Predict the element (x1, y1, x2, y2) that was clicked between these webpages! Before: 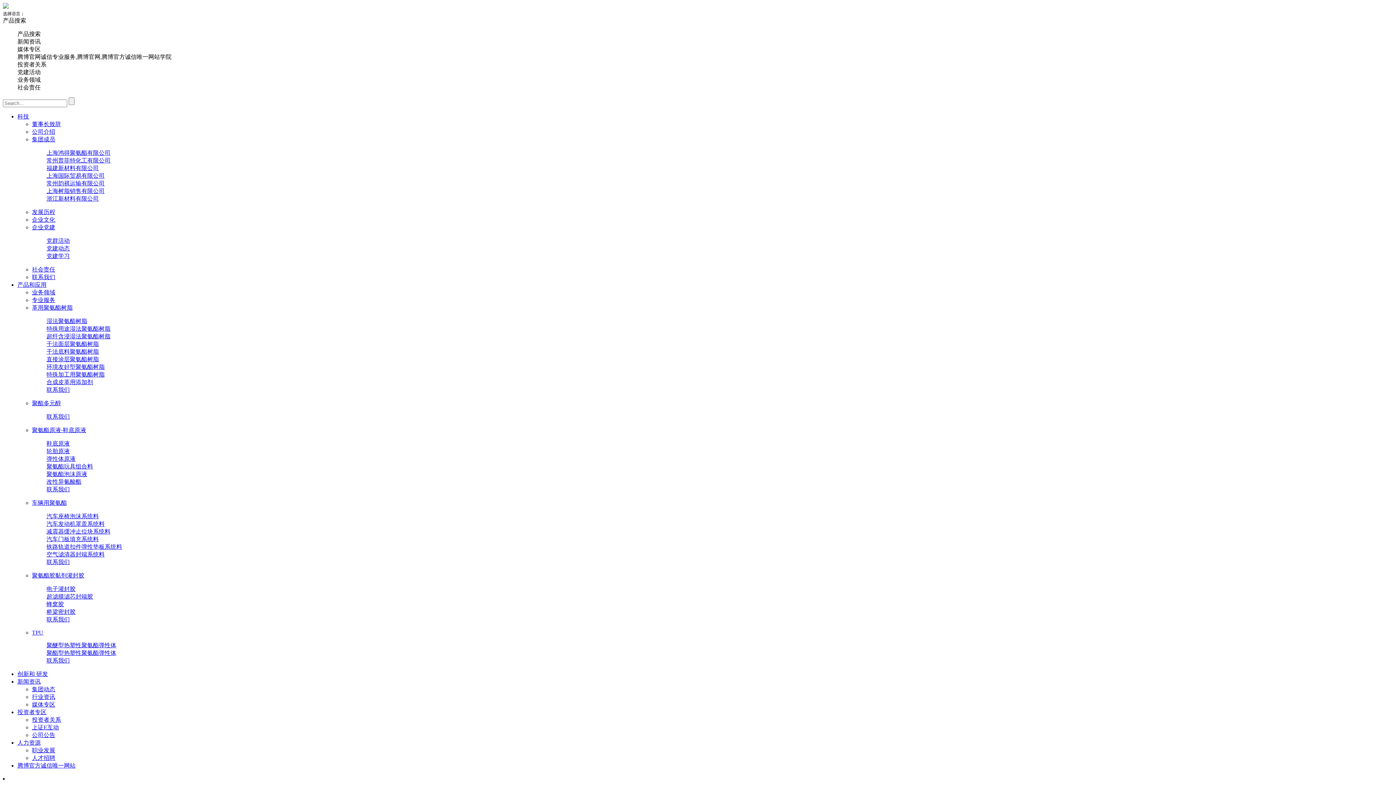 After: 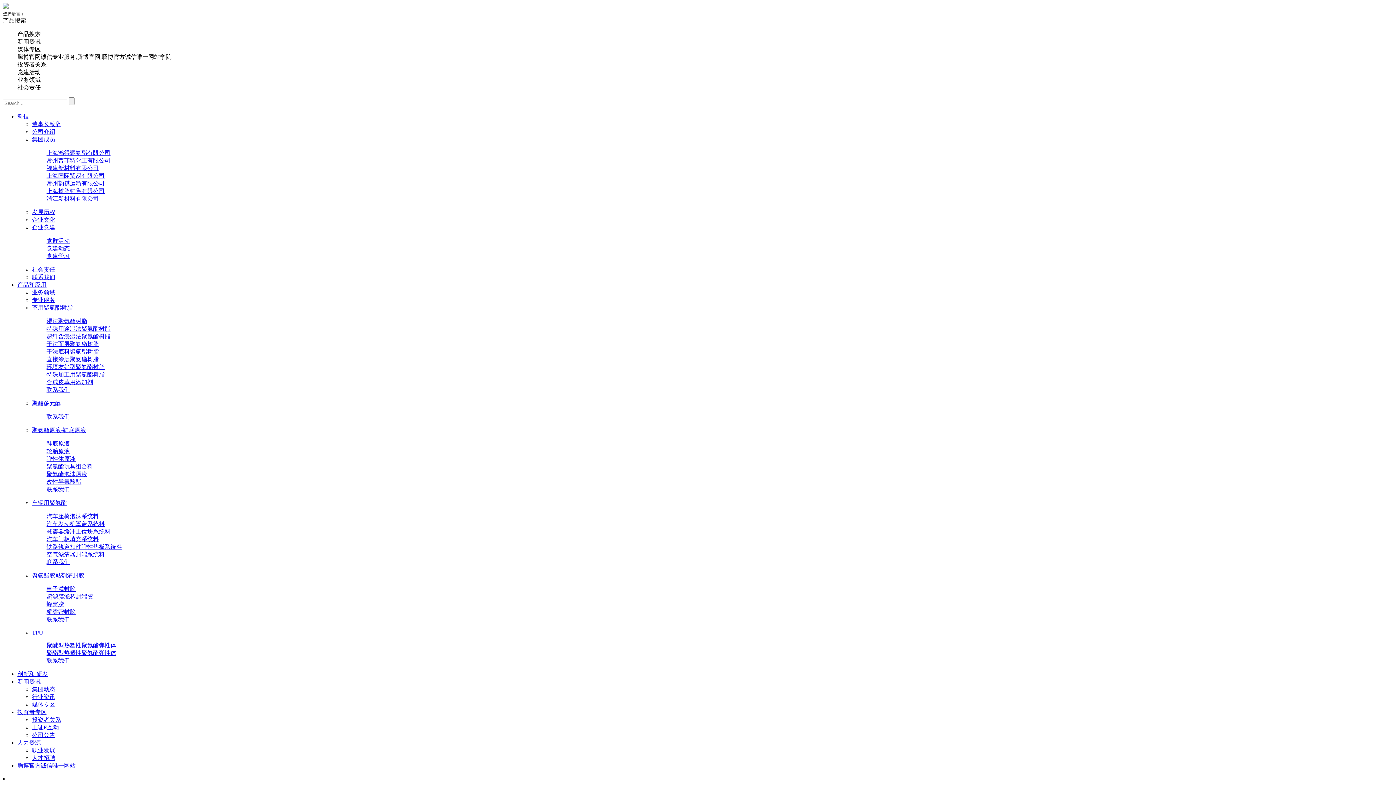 Action: bbox: (46, 172, 104, 178) label: 上海国际贸易有限公司